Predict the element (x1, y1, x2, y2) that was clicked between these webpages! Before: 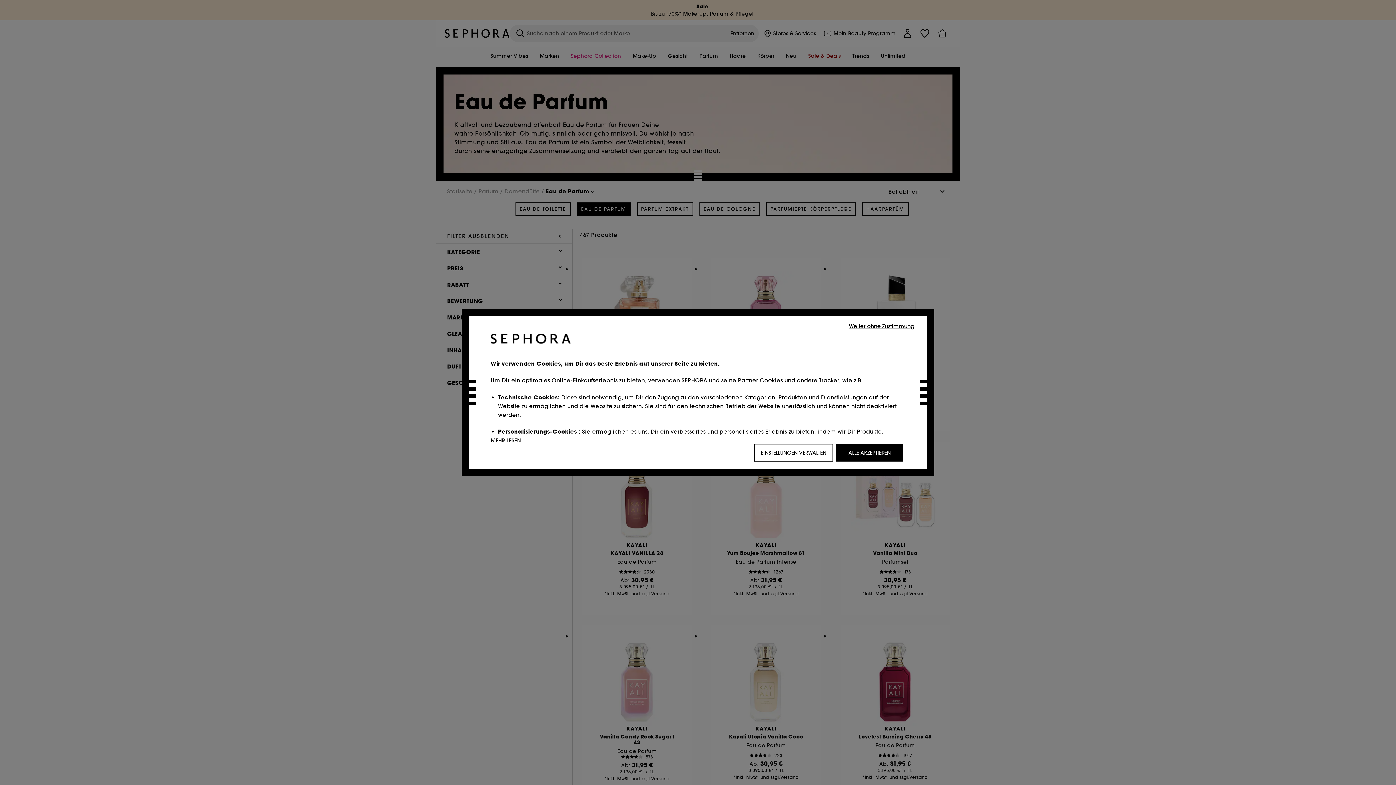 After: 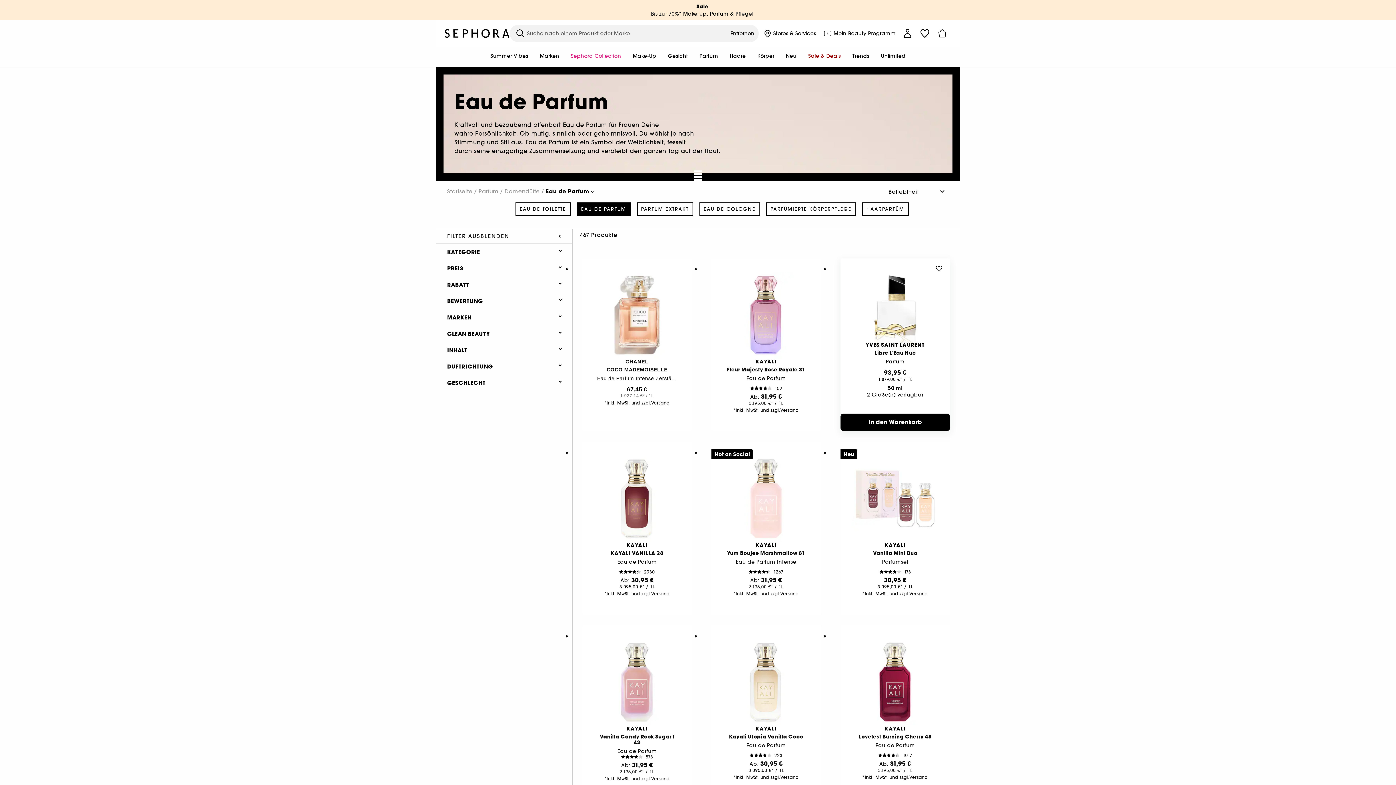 Action: bbox: (847, 321, 916, 330) label: Weiter ohne Zustimmung